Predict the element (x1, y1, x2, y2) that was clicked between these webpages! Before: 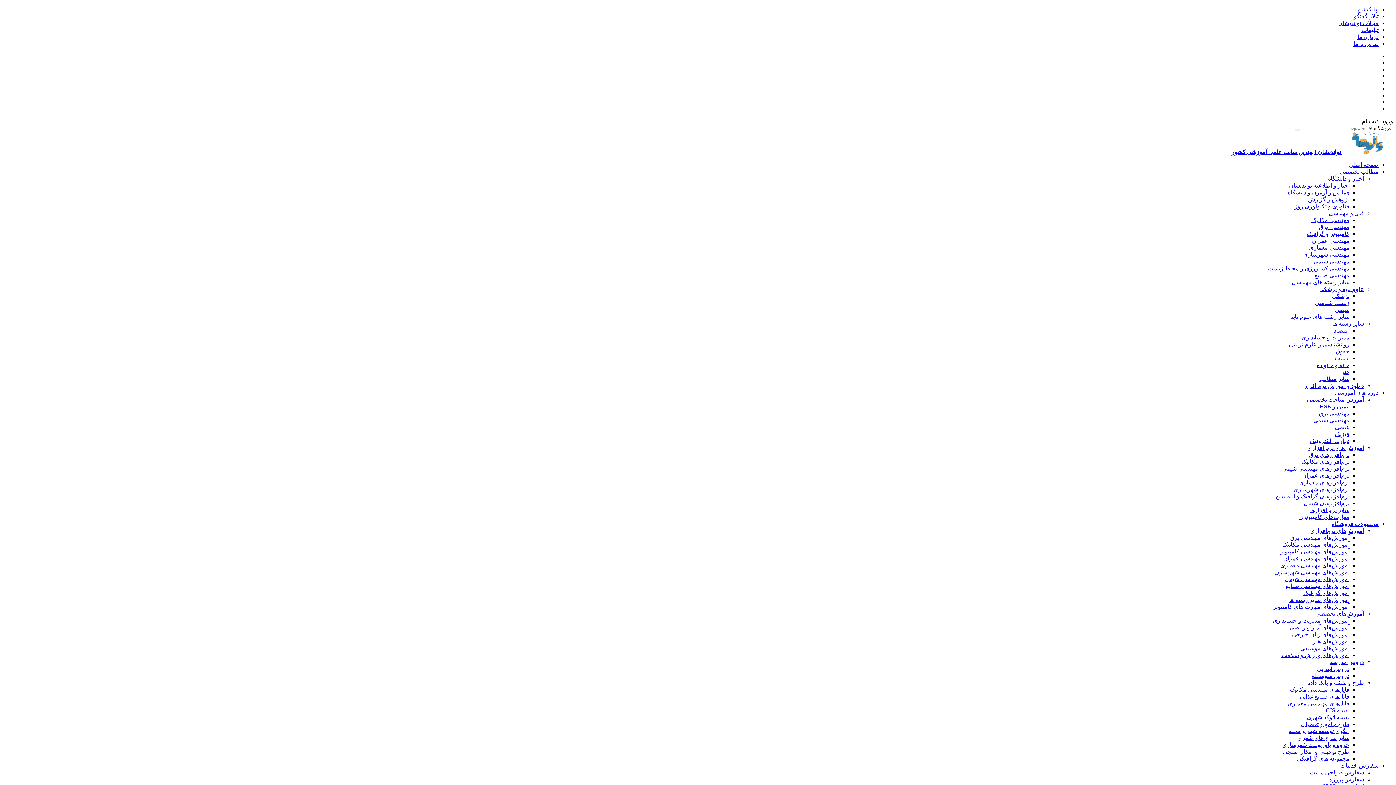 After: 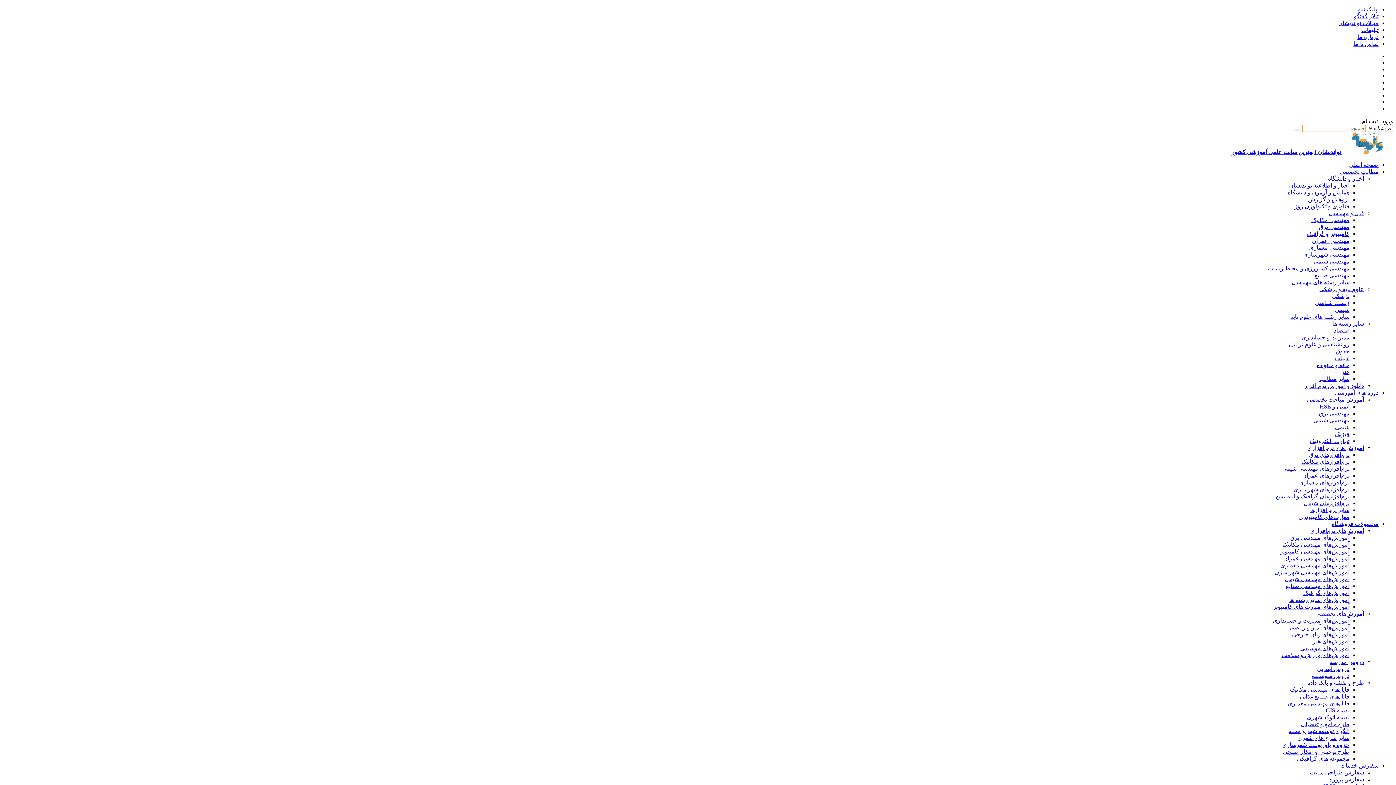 Action: label: Search bbox: (1294, 129, 1300, 131)